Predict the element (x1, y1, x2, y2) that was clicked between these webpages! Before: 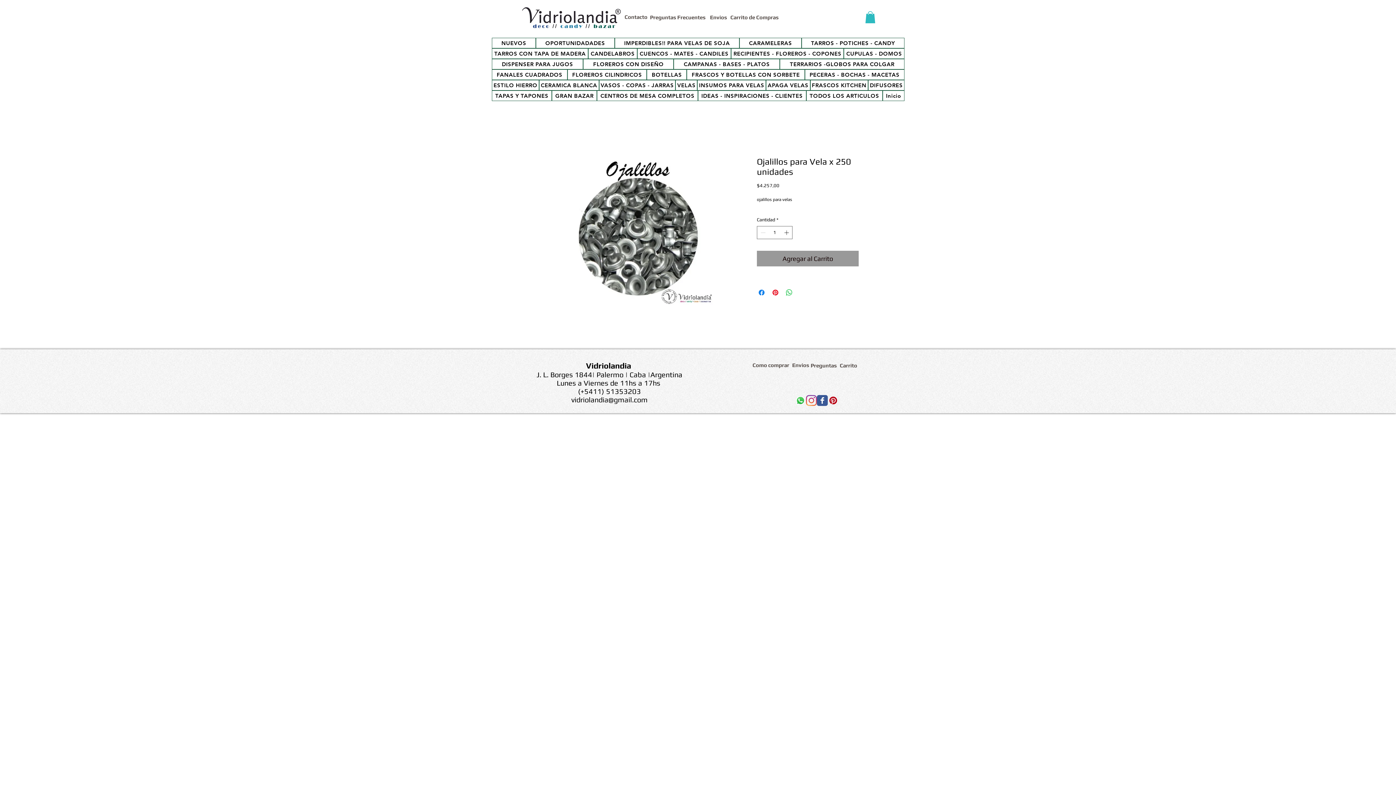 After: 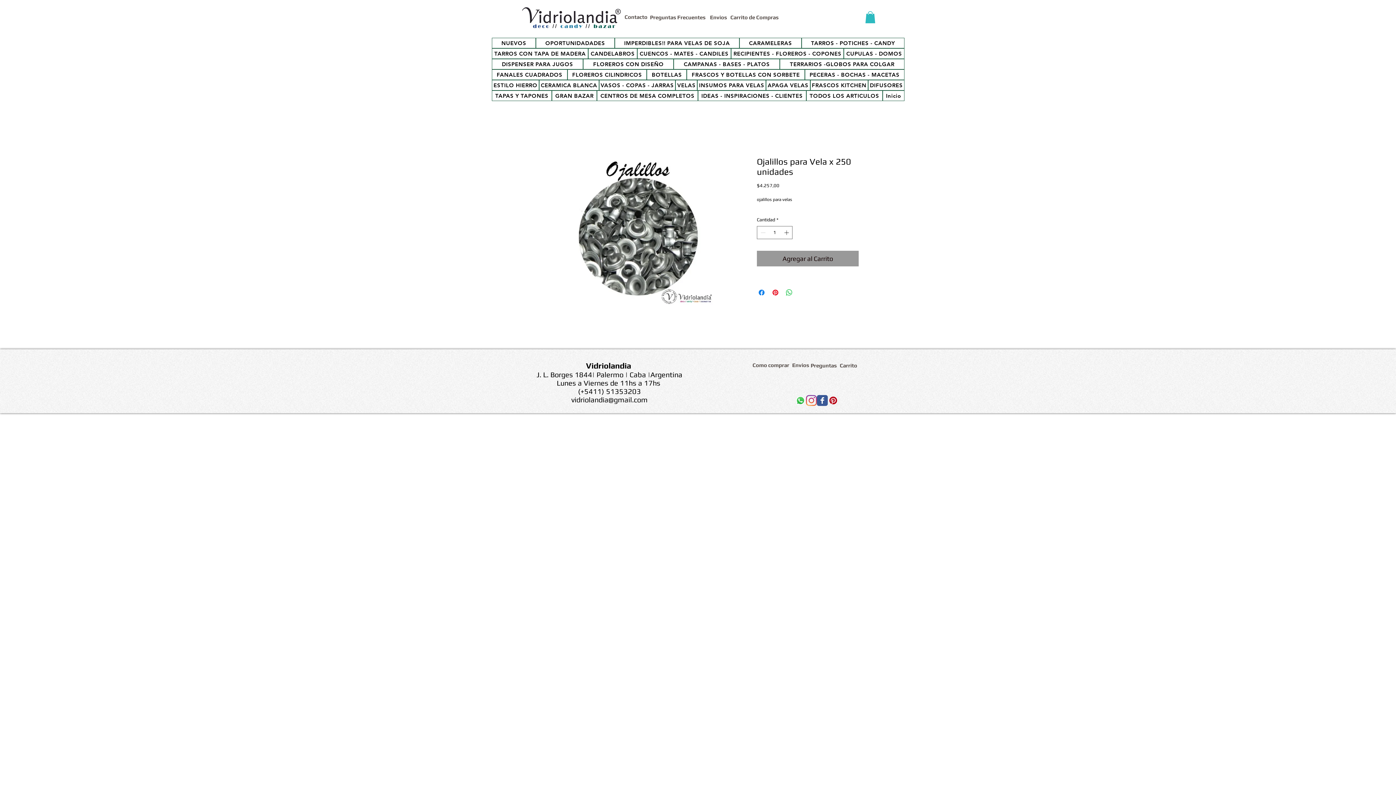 Action: label: vidriolandia@gmail.com bbox: (571, 395, 647, 404)